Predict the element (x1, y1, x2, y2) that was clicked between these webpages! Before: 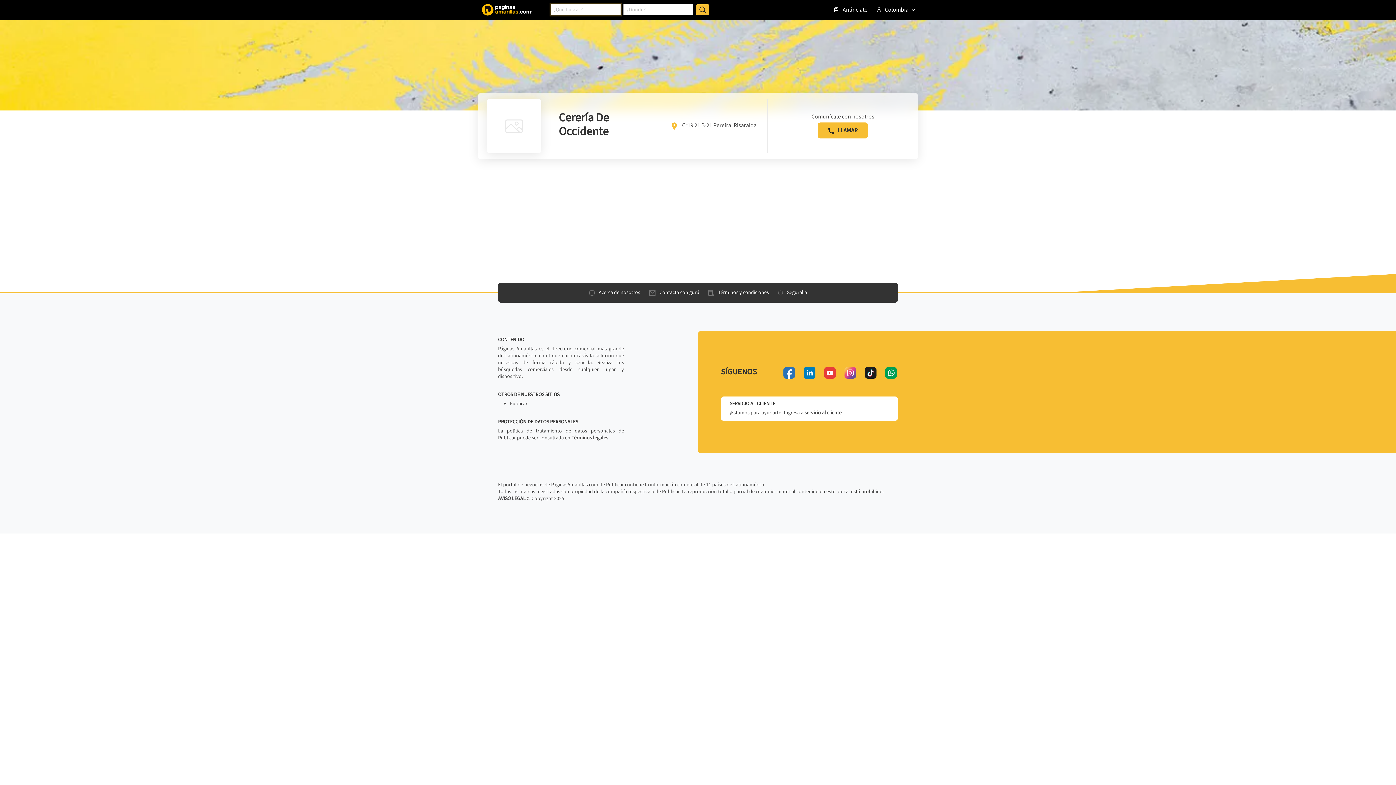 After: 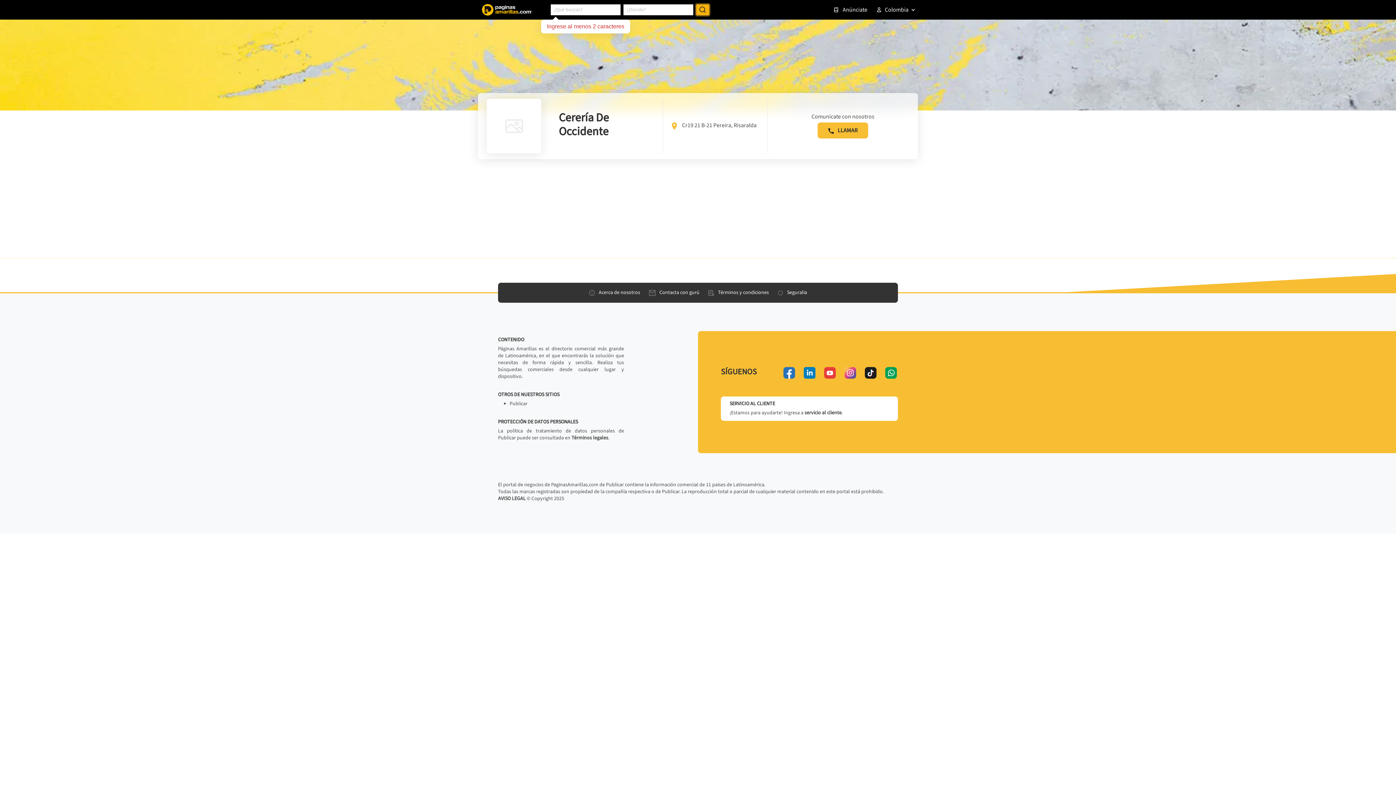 Action: bbox: (696, 4, 709, 15) label: Buscar